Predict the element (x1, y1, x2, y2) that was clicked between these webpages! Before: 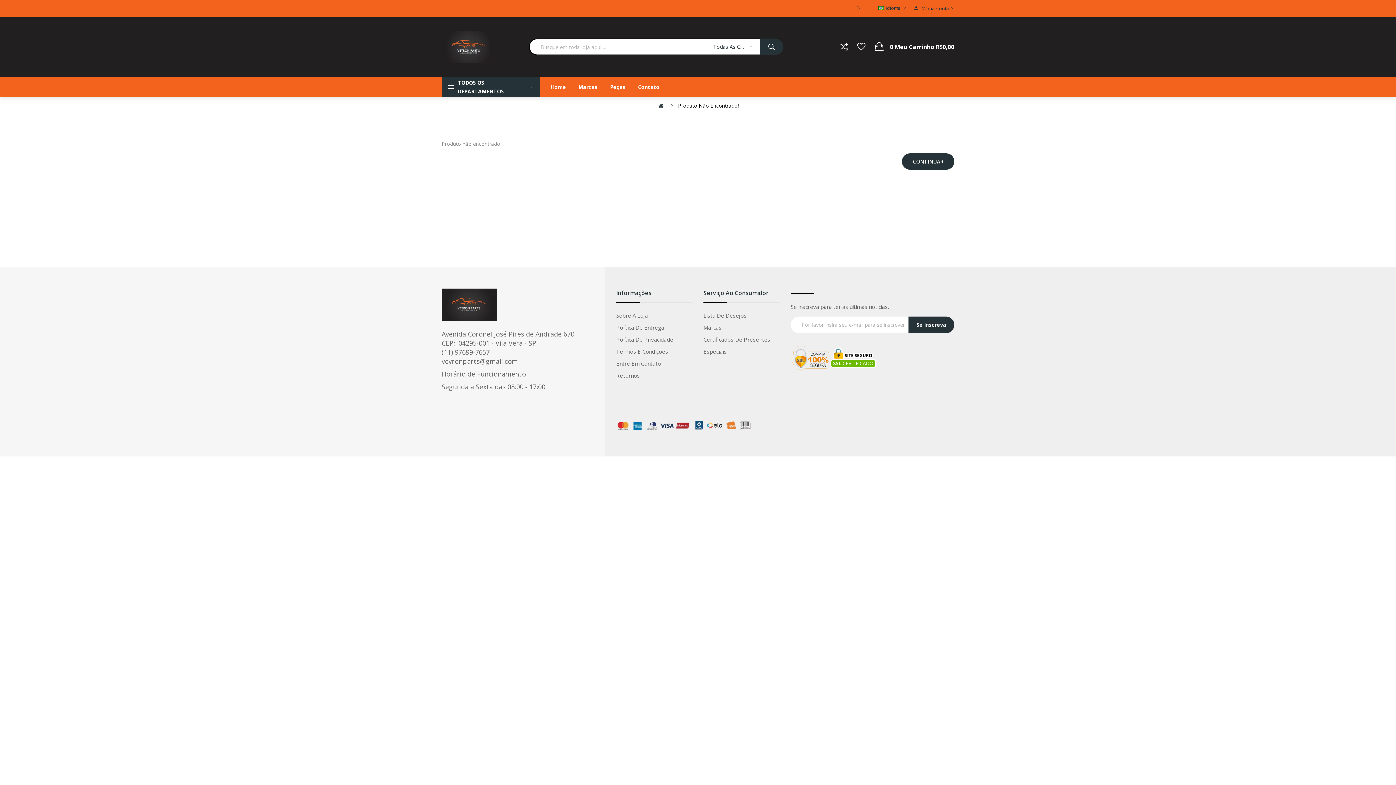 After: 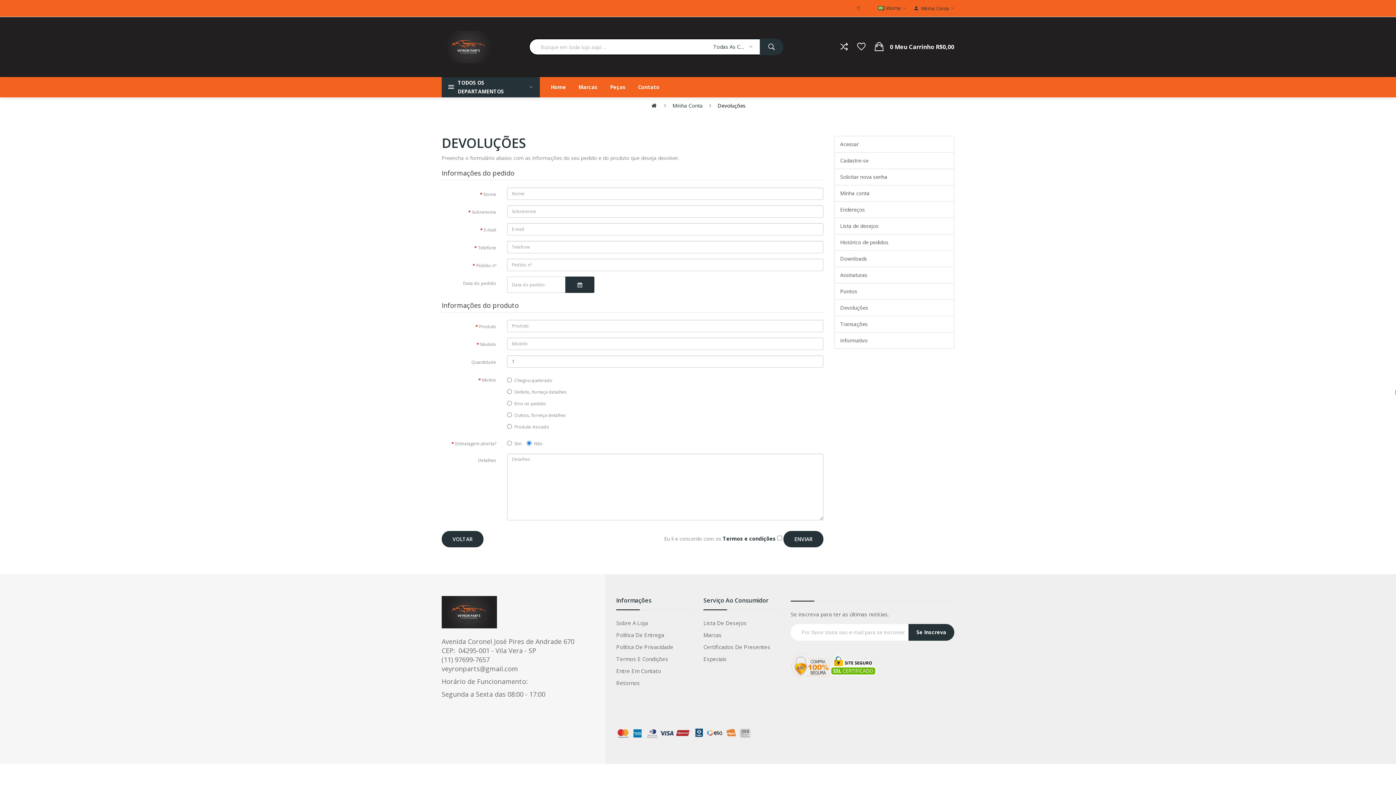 Action: bbox: (616, 371, 692, 379) label: Retornos